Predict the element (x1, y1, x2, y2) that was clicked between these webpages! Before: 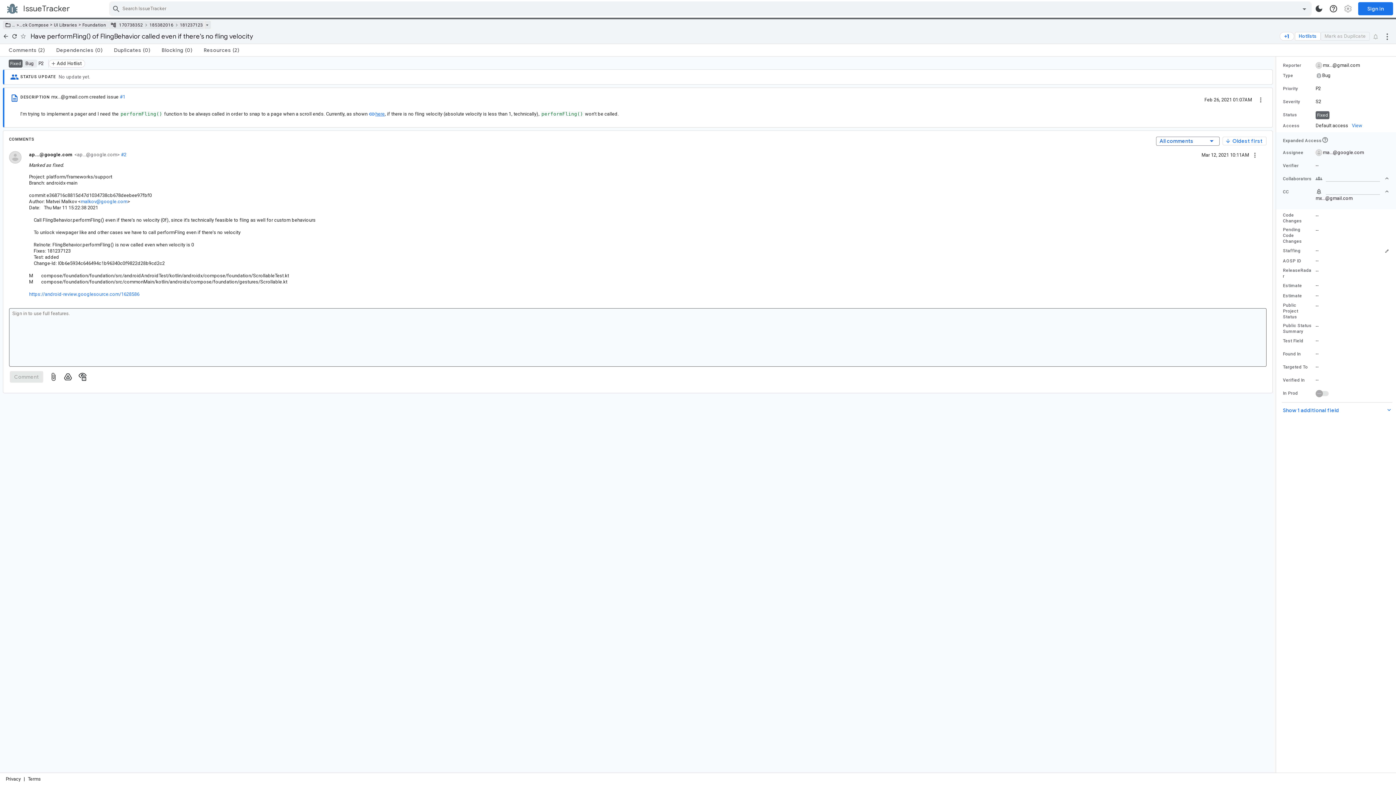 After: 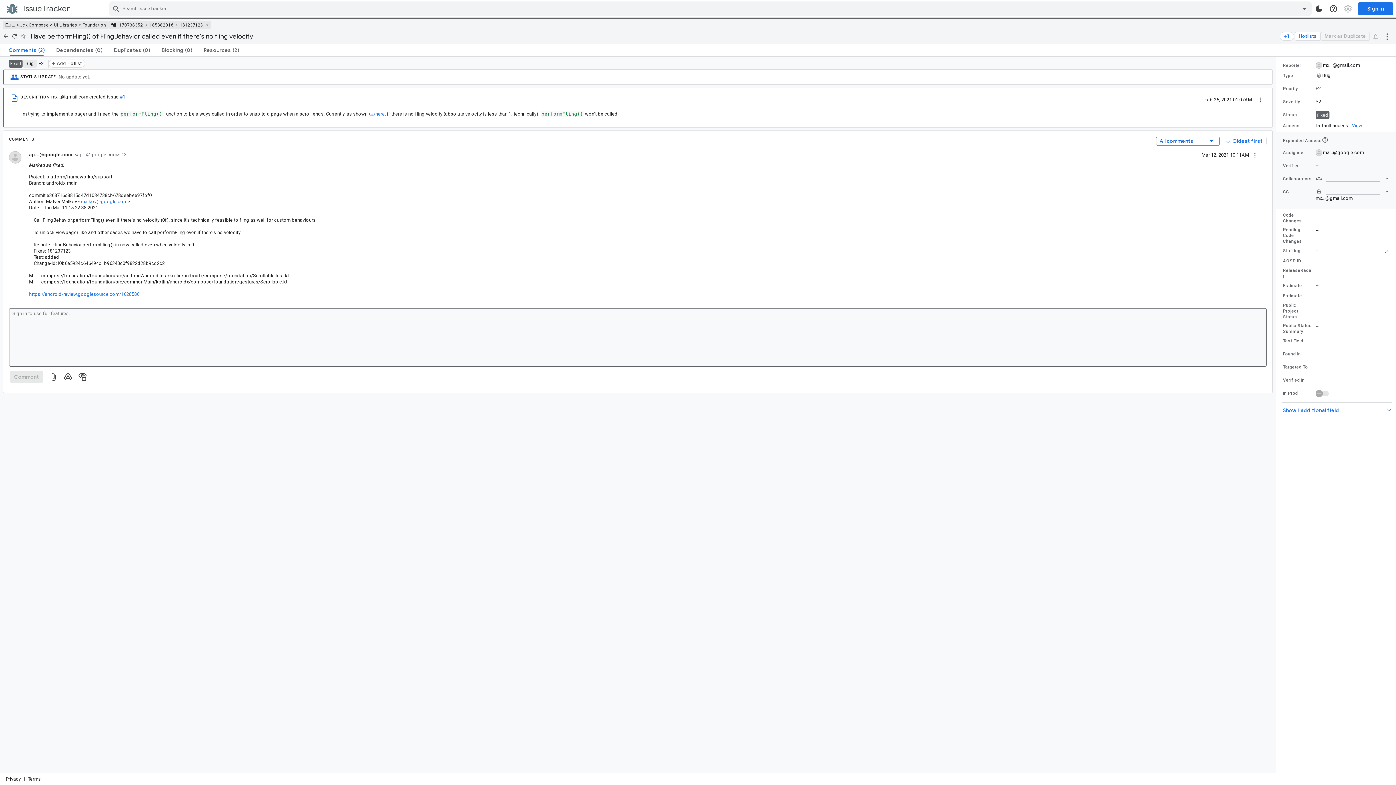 Action: label: Comment number2 bbox: (119, 151, 126, 157)